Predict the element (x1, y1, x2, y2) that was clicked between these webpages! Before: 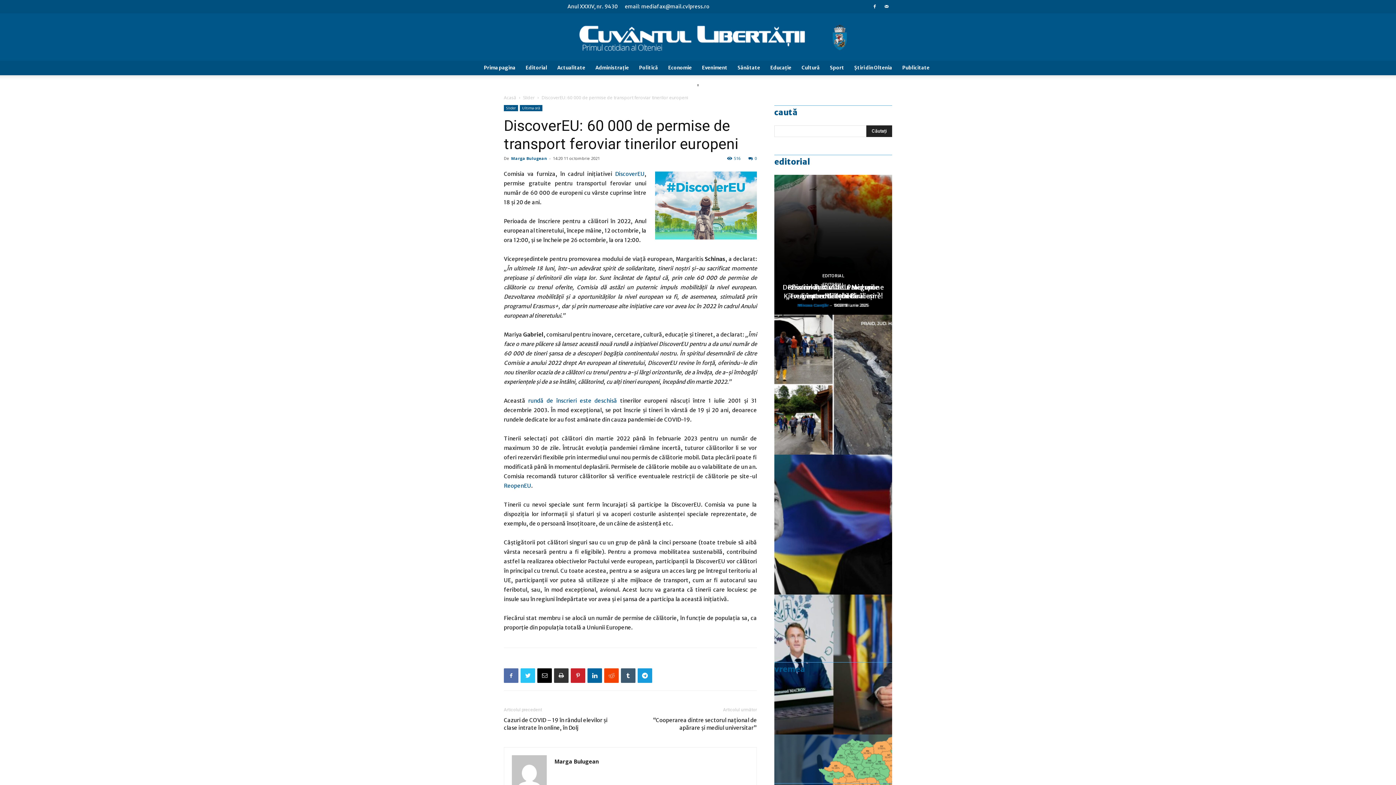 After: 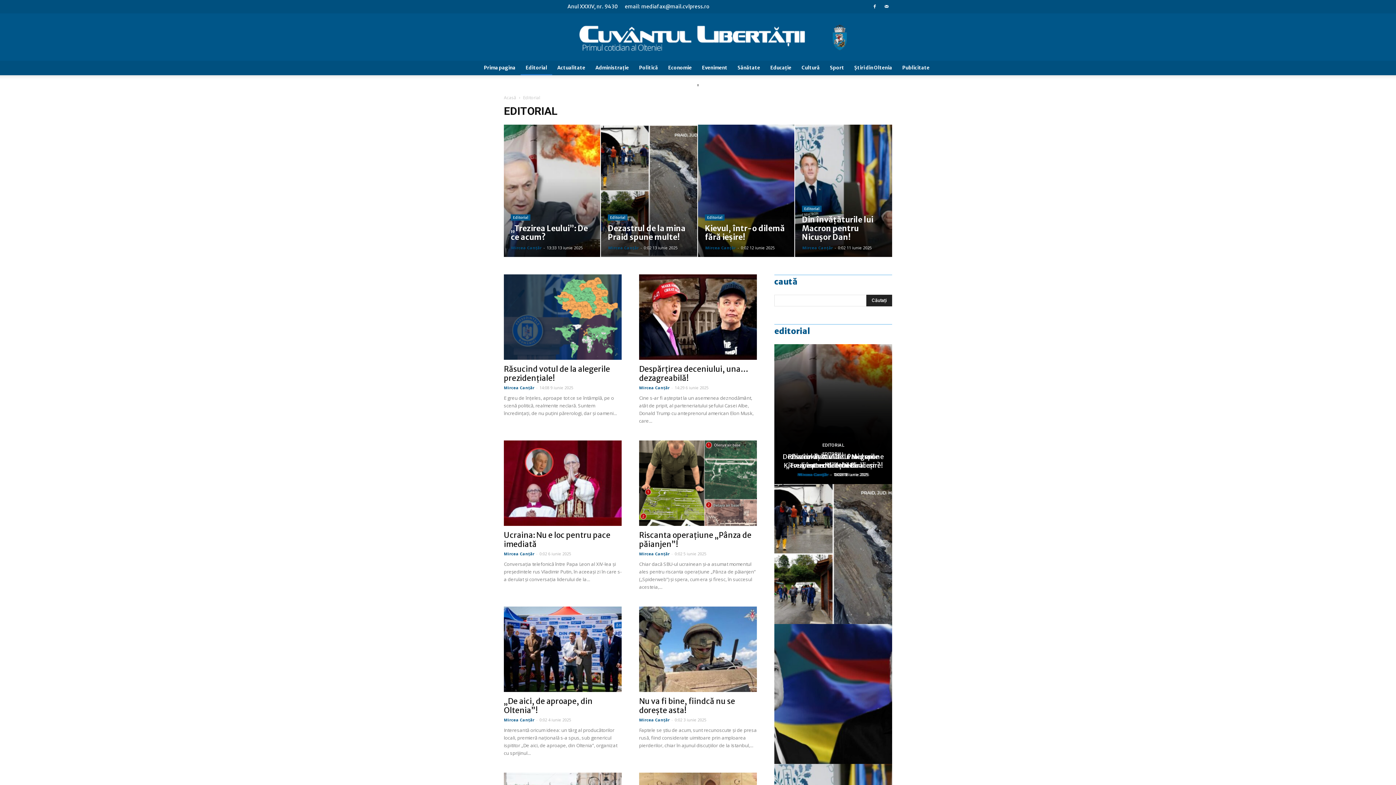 Action: label: Editorial bbox: (520, 60, 552, 75)